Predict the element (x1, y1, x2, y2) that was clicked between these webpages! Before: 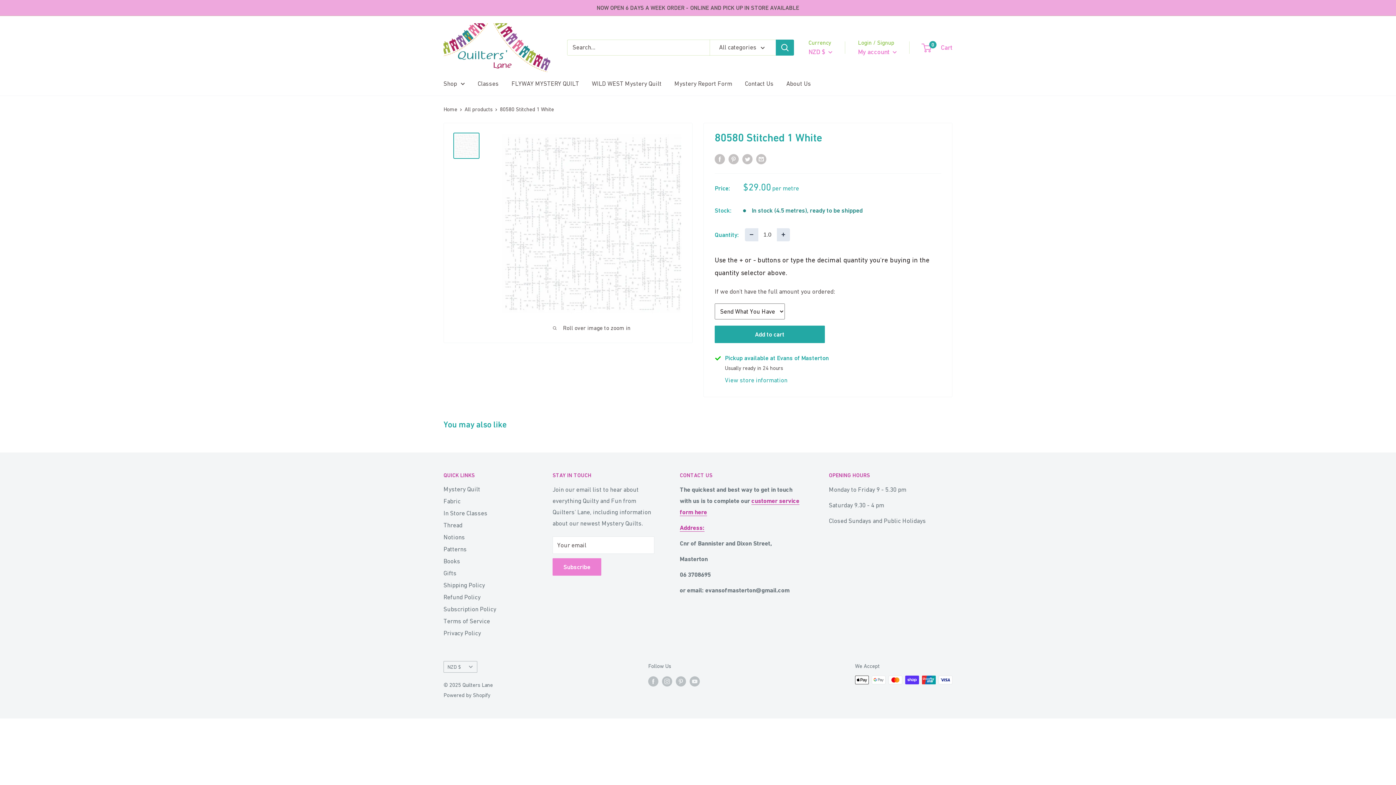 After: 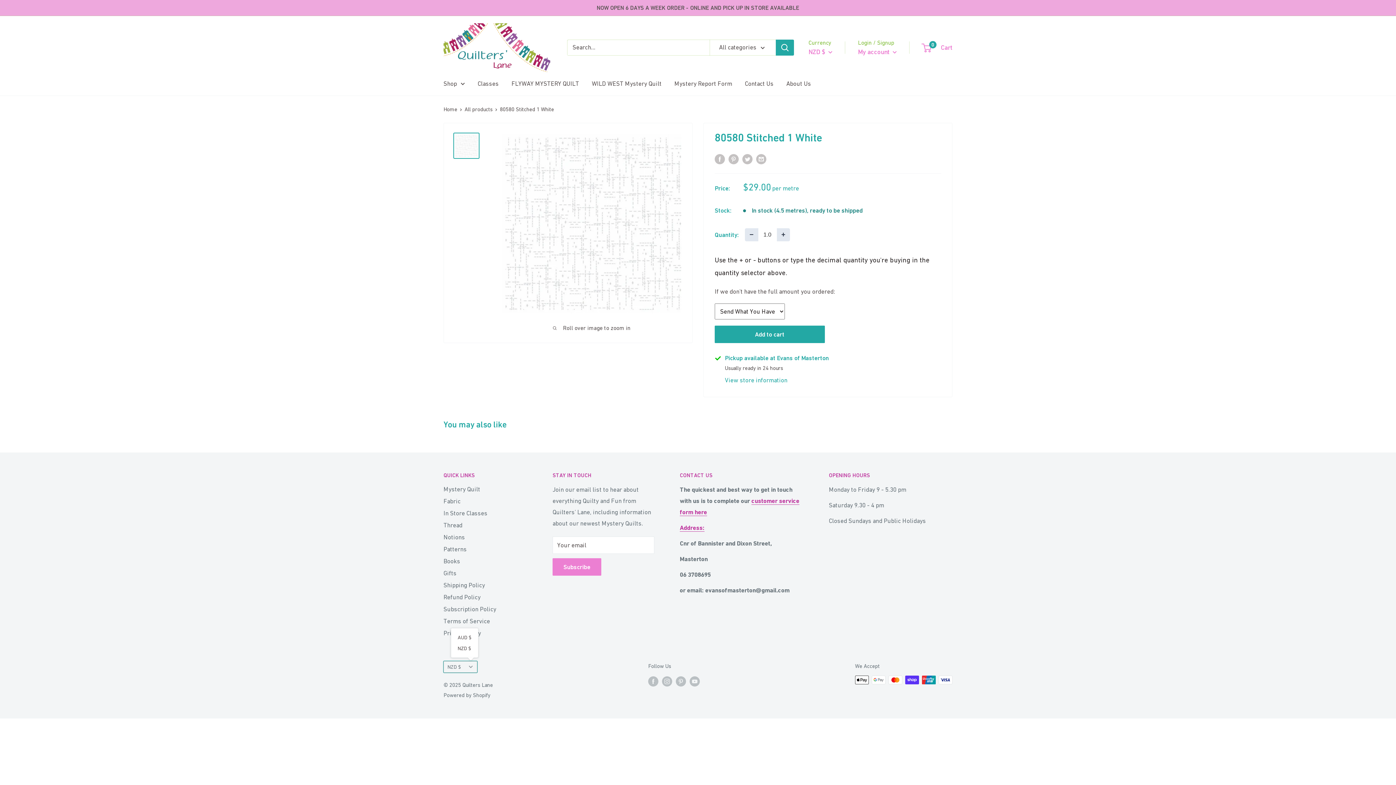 Action: bbox: (443, 661, 477, 673) label: NZD $